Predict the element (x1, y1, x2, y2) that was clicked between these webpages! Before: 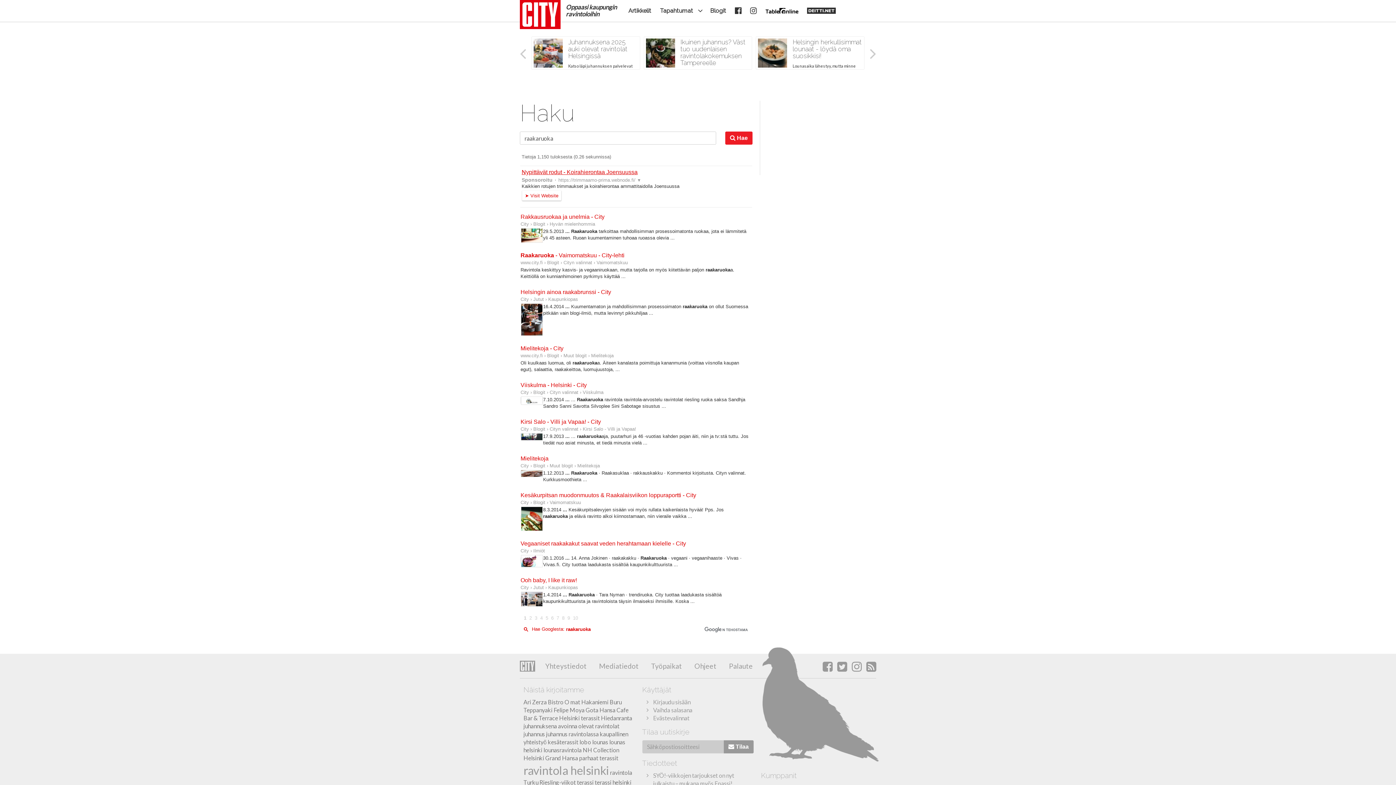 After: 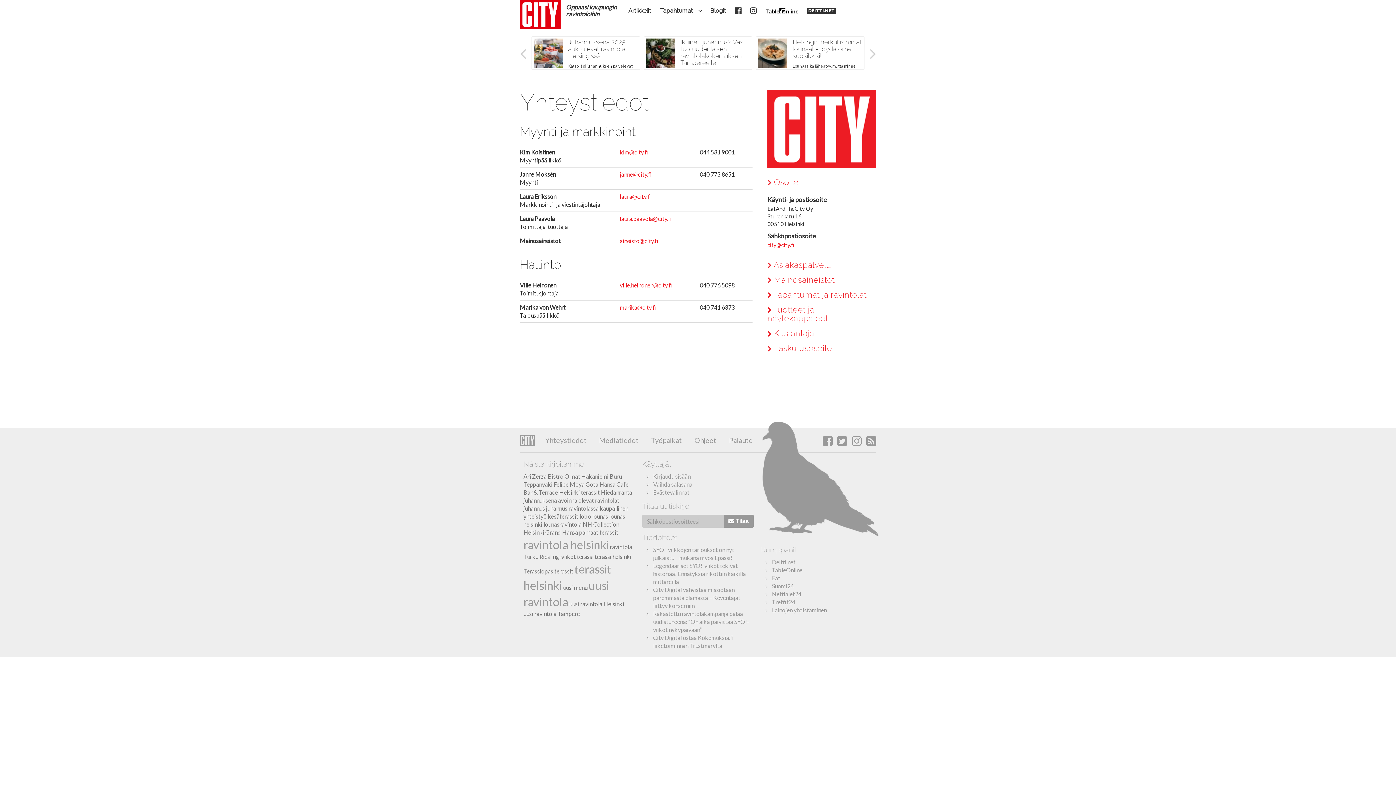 Action: label: Yhteystiedot bbox: (545, 662, 586, 670)